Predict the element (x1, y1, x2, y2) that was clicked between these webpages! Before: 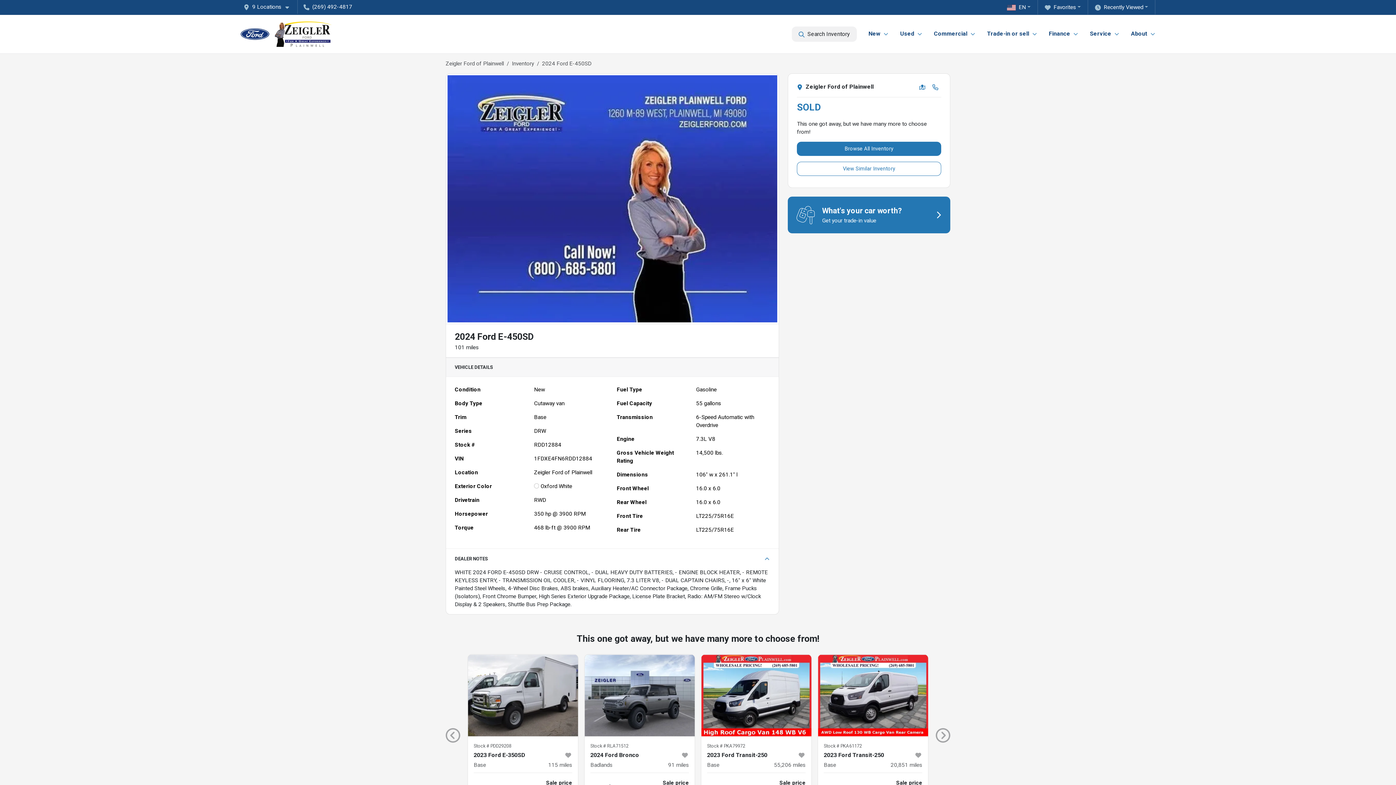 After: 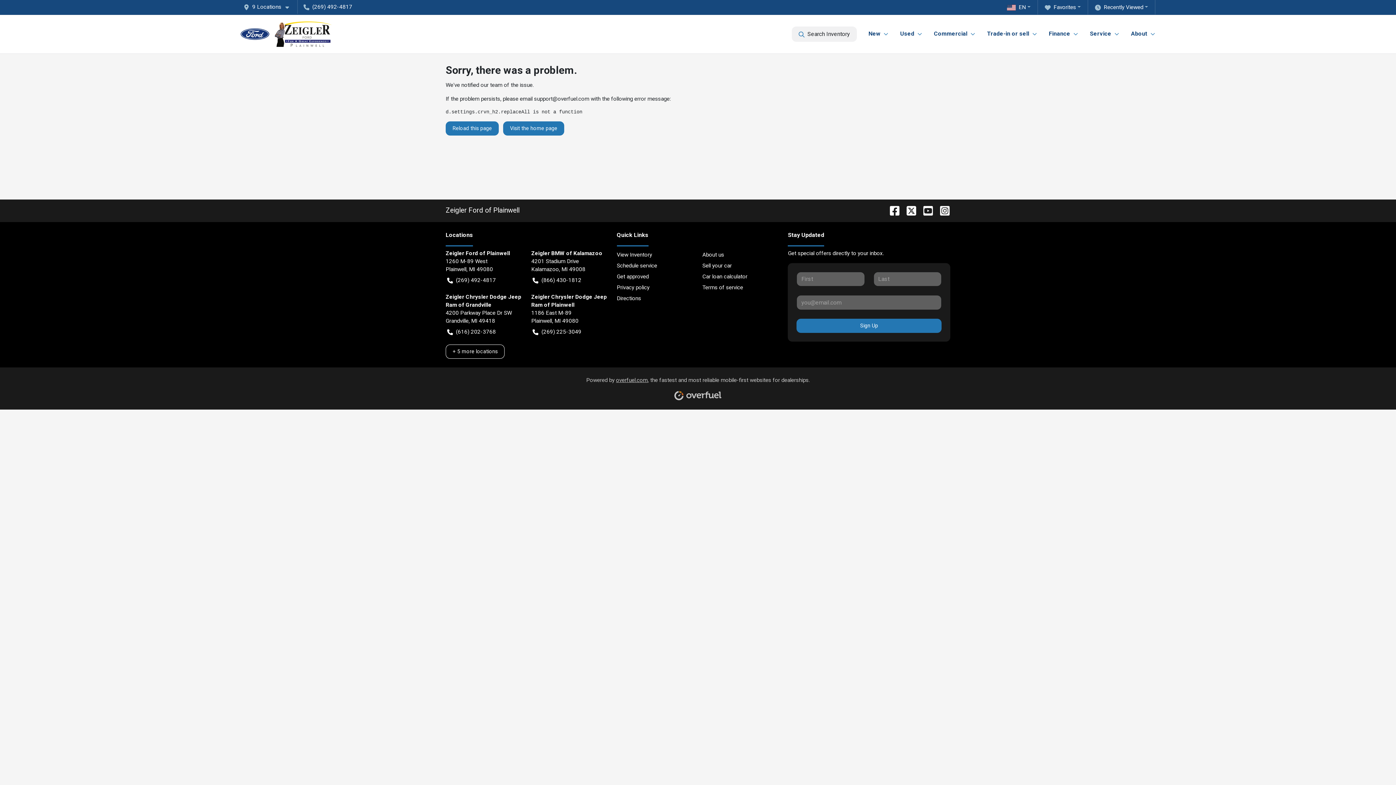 Action: bbox: (445, 60, 504, 66) label: Zeigler Ford of Plainwell